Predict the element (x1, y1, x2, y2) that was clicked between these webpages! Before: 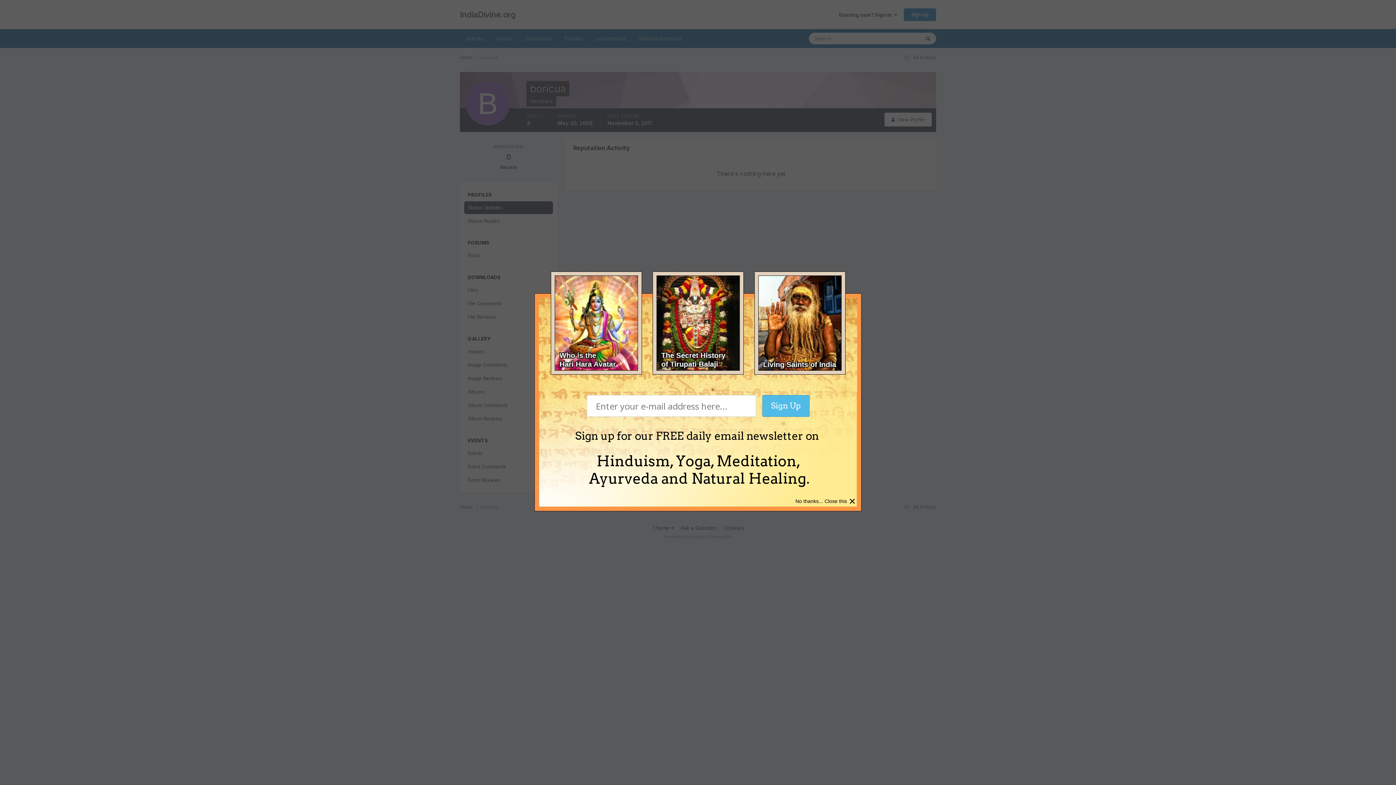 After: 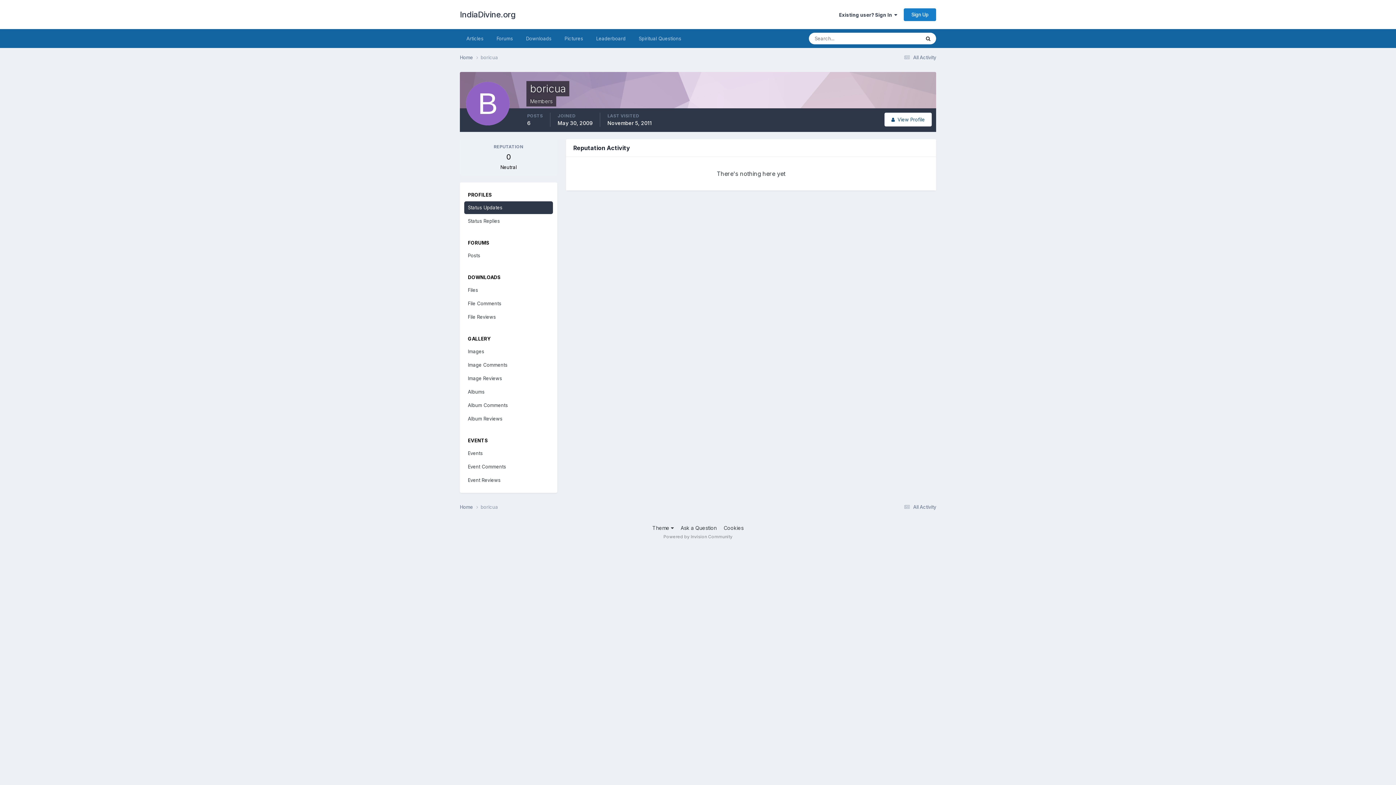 Action: bbox: (849, 494, 856, 508) label: ×